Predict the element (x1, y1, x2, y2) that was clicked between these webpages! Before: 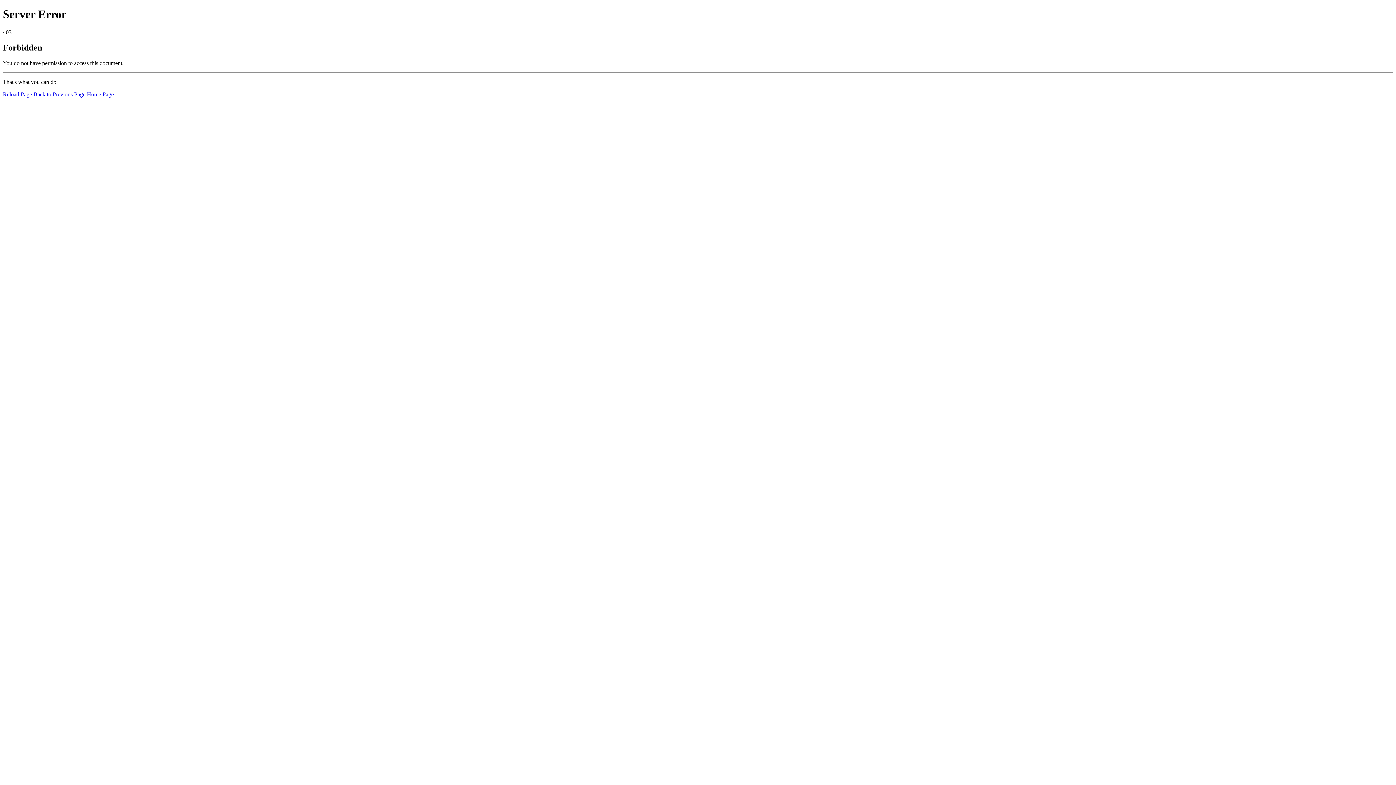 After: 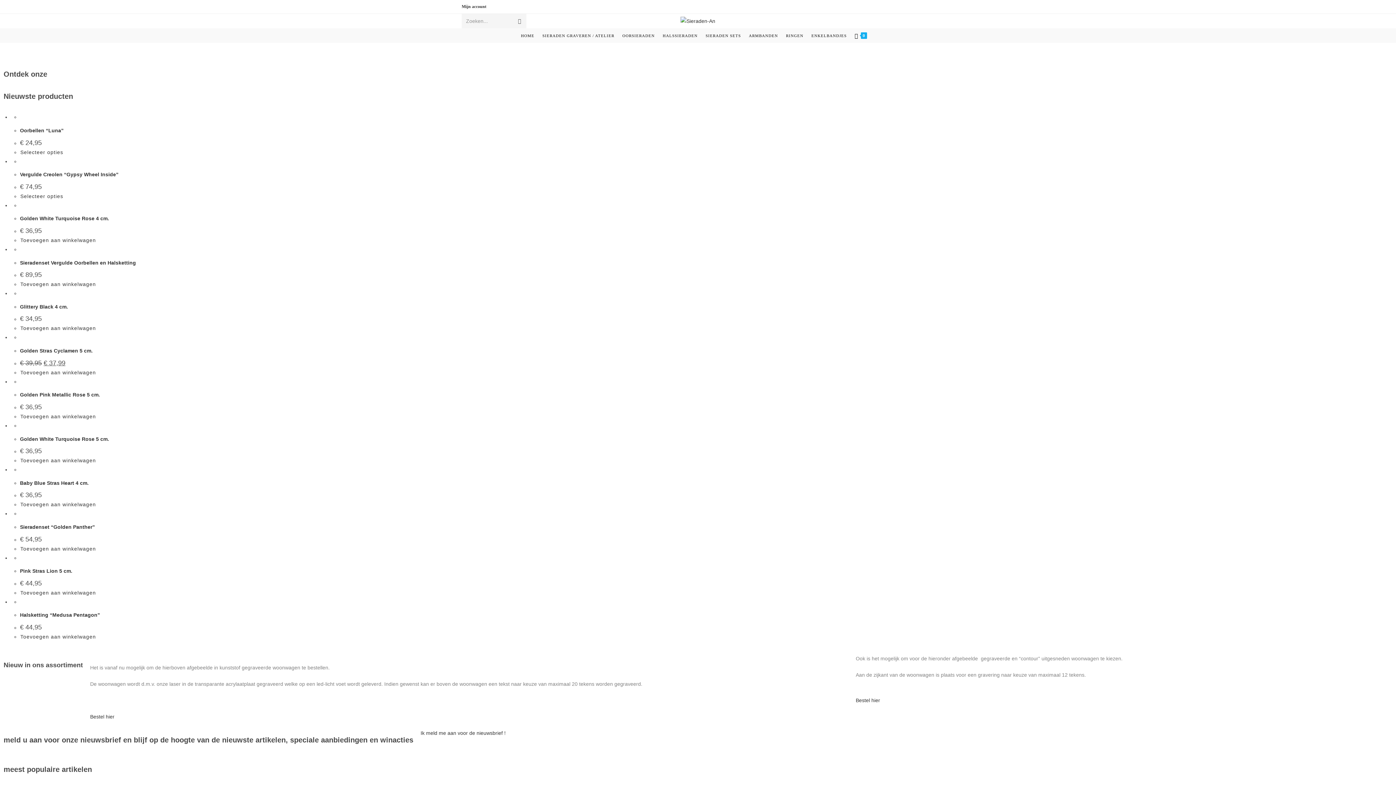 Action: bbox: (86, 91, 113, 97) label: Home Page